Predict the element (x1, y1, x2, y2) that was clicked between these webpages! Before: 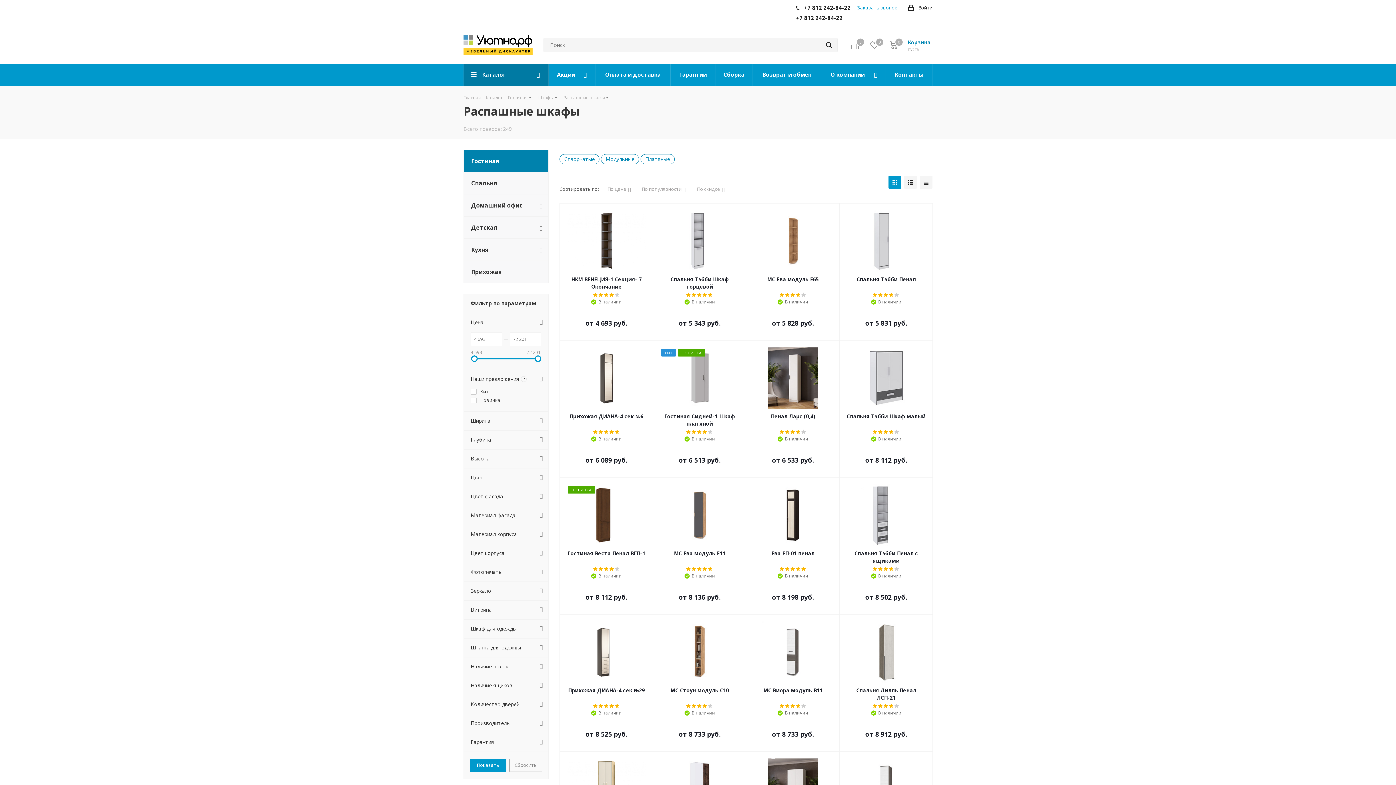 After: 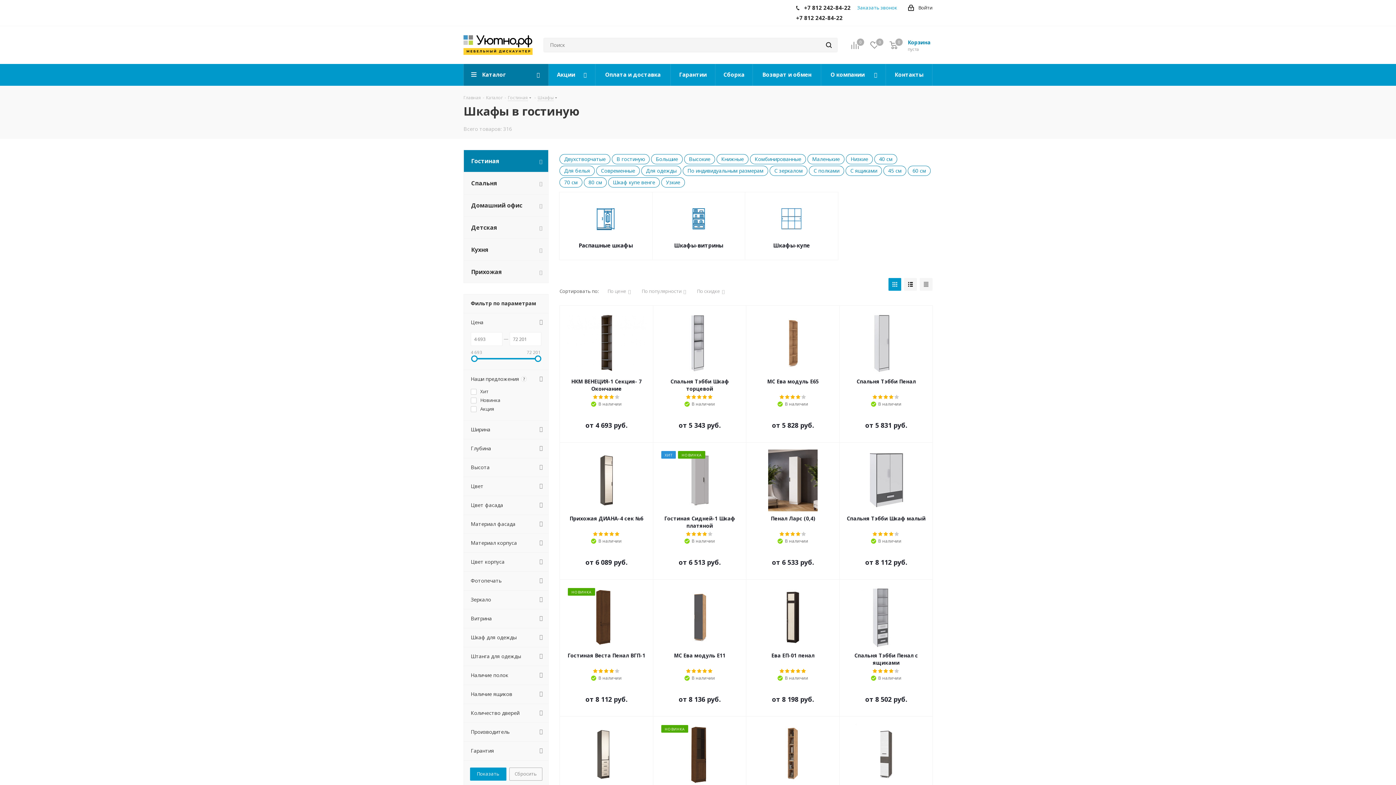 Action: label: Шкафы bbox: (537, 93, 553, 100)